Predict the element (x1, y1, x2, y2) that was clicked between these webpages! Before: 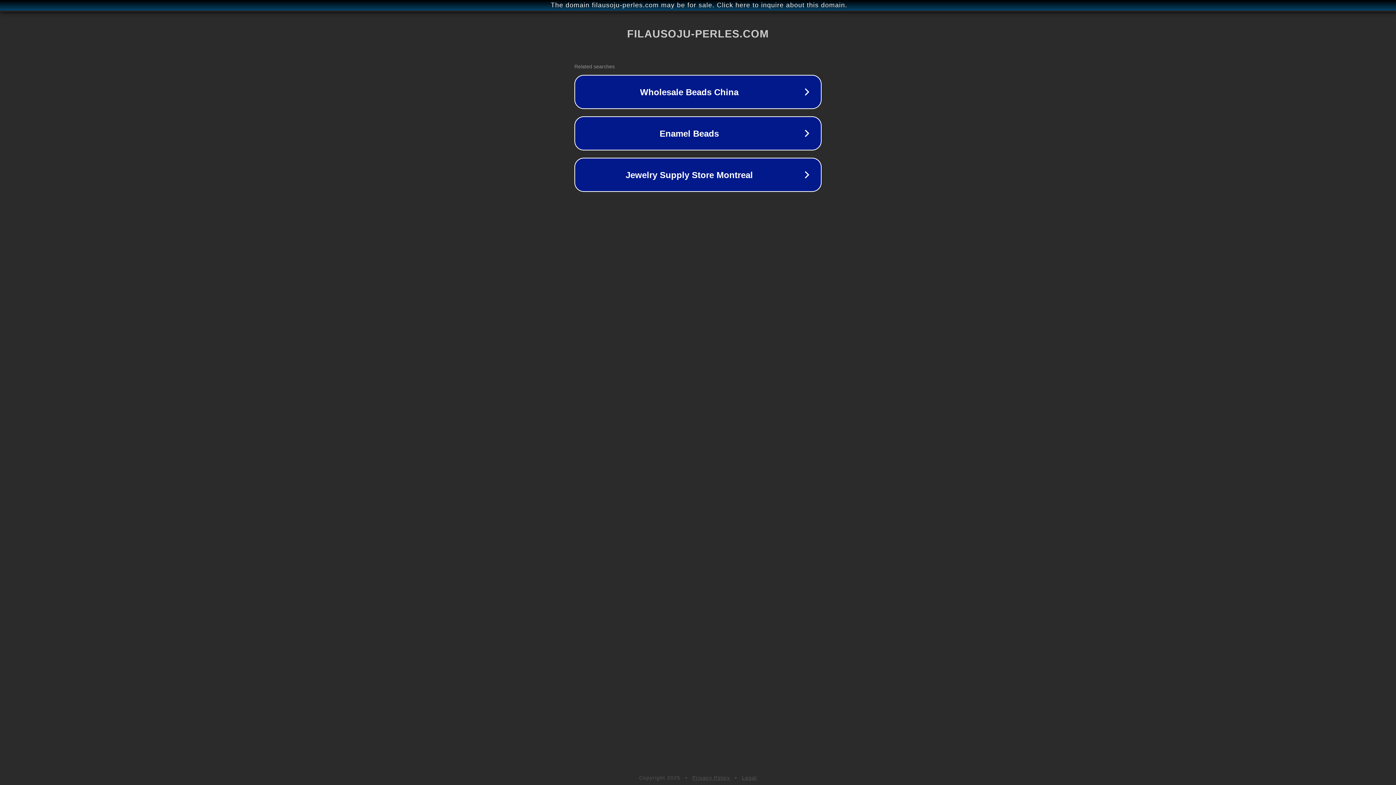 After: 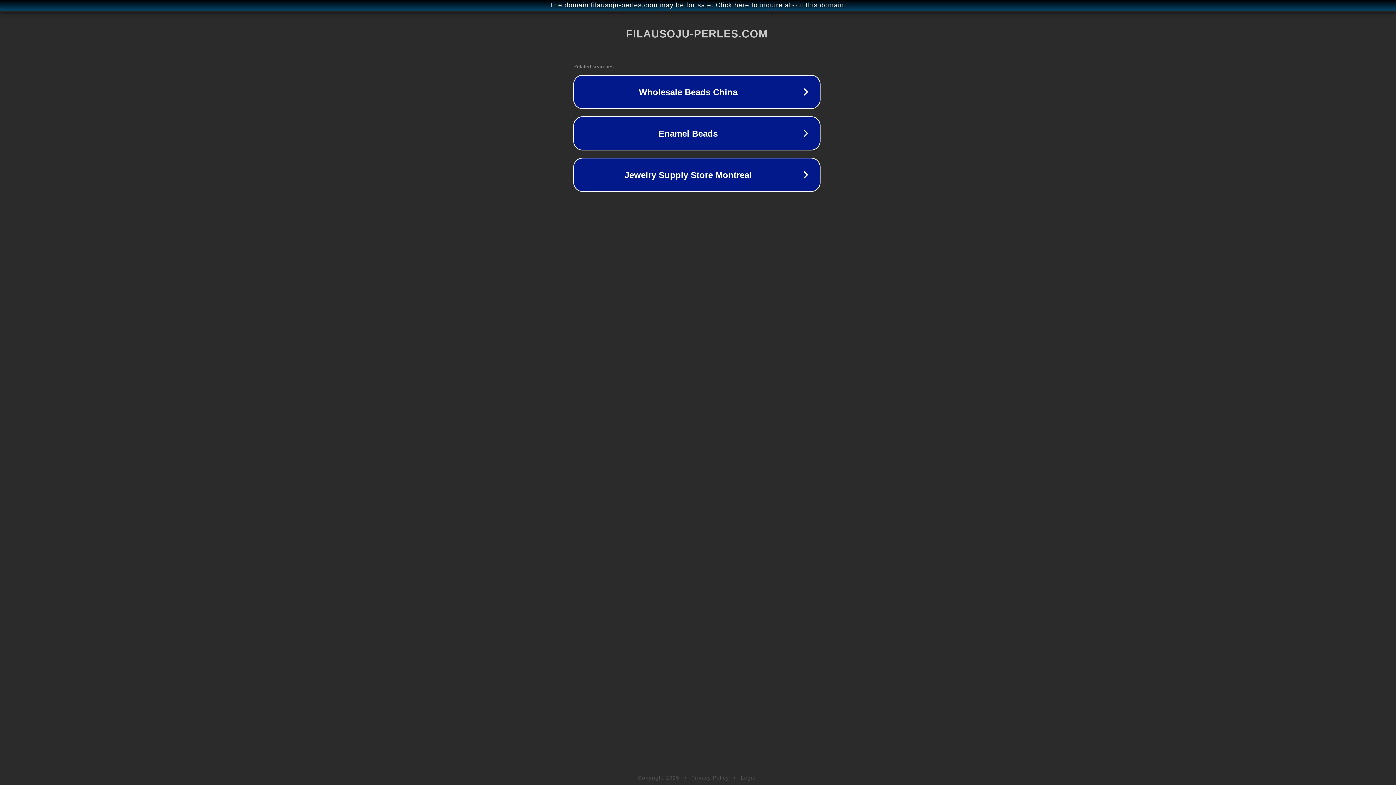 Action: bbox: (1, 1, 1397, 9) label: The domain filausoju-perles.com may be for sale. Click here to inquire about this domain.